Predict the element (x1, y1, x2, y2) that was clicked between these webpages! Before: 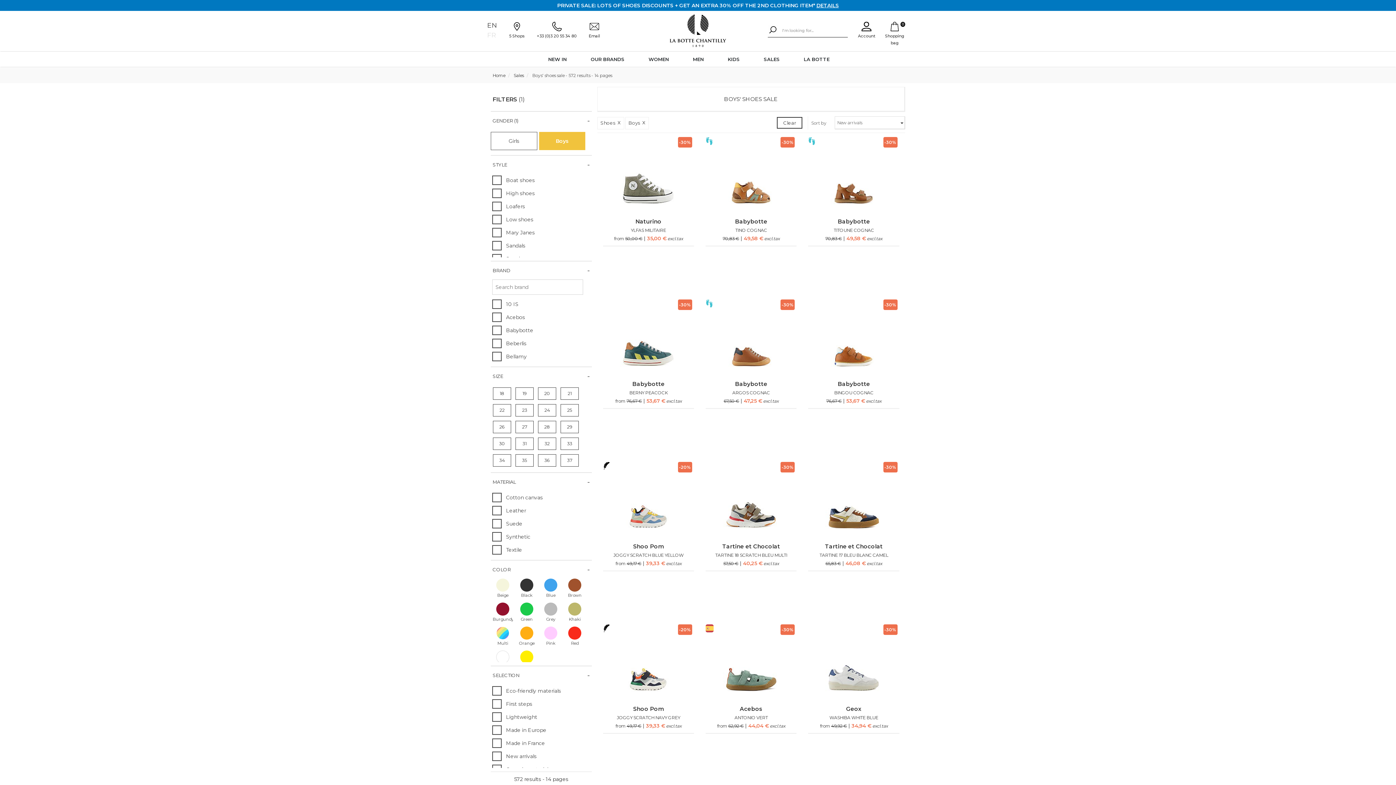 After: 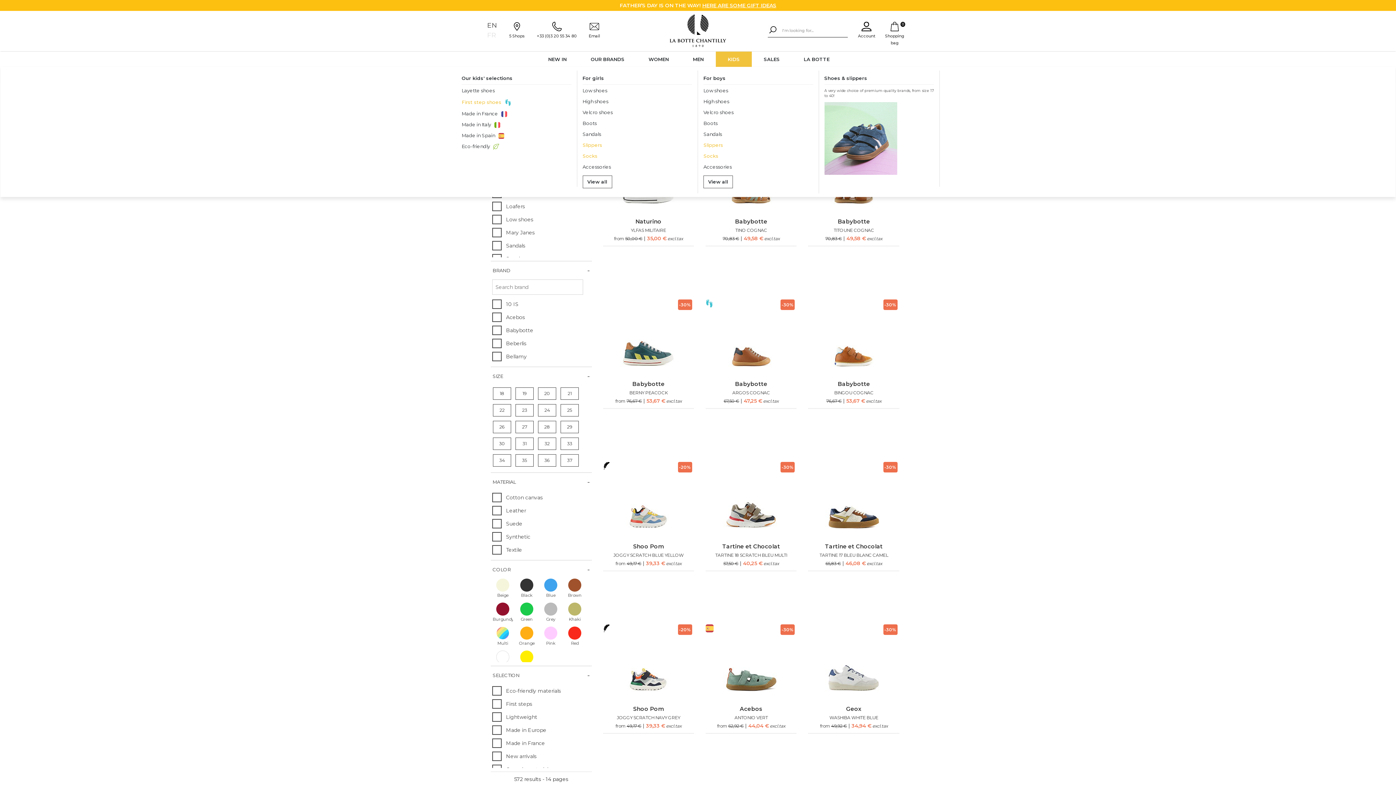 Action: bbox: (725, 51, 742, 66) label: KIDS